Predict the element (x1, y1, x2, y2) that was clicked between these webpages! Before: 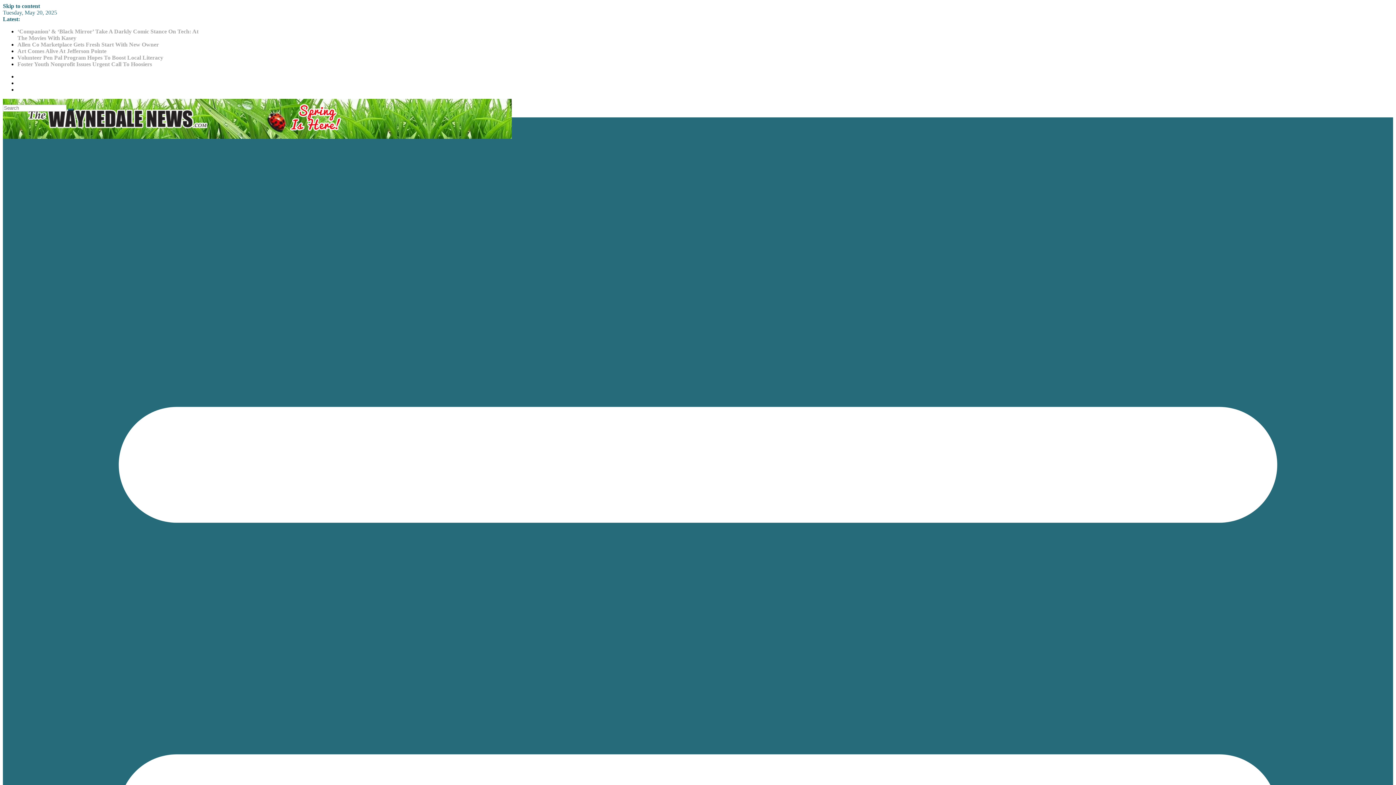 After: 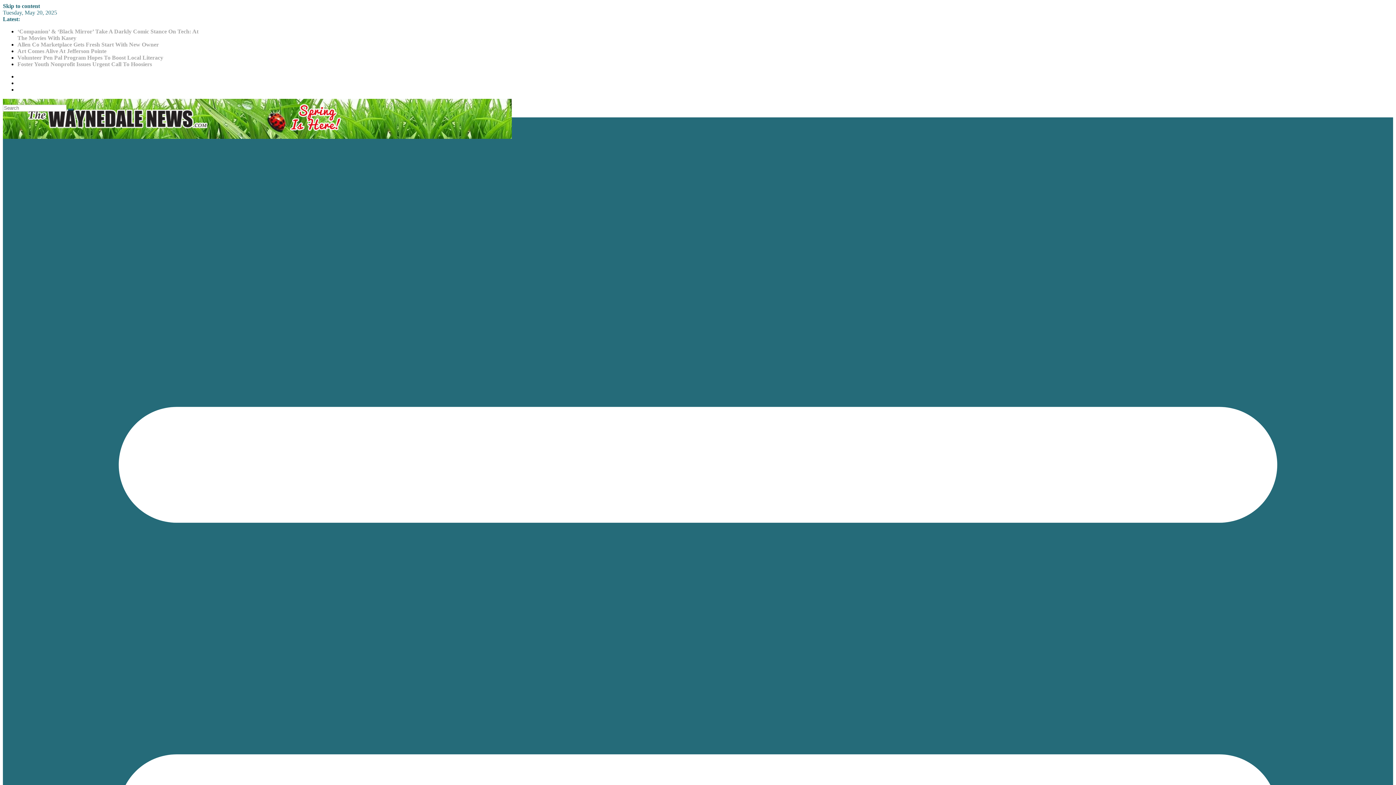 Action: bbox: (68, 108, 73, 110)